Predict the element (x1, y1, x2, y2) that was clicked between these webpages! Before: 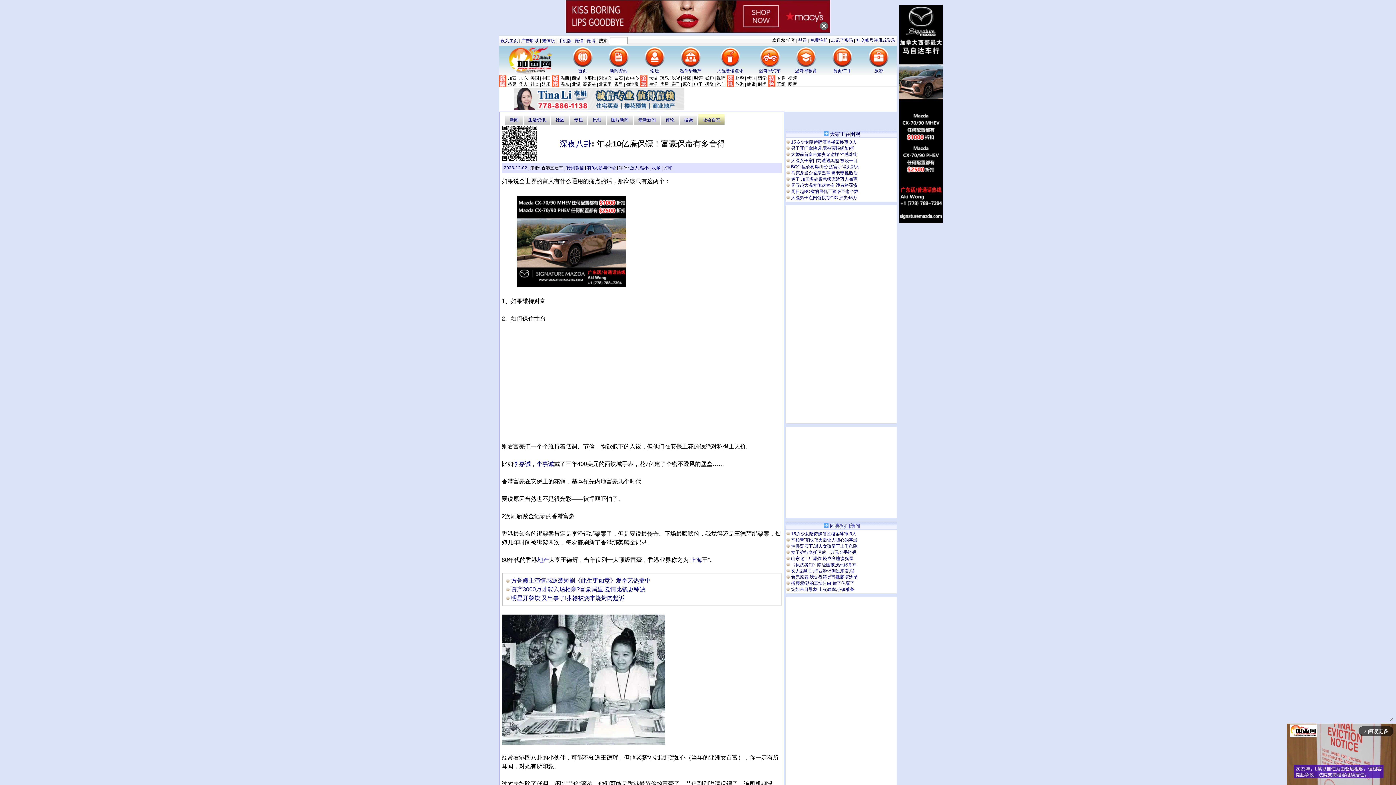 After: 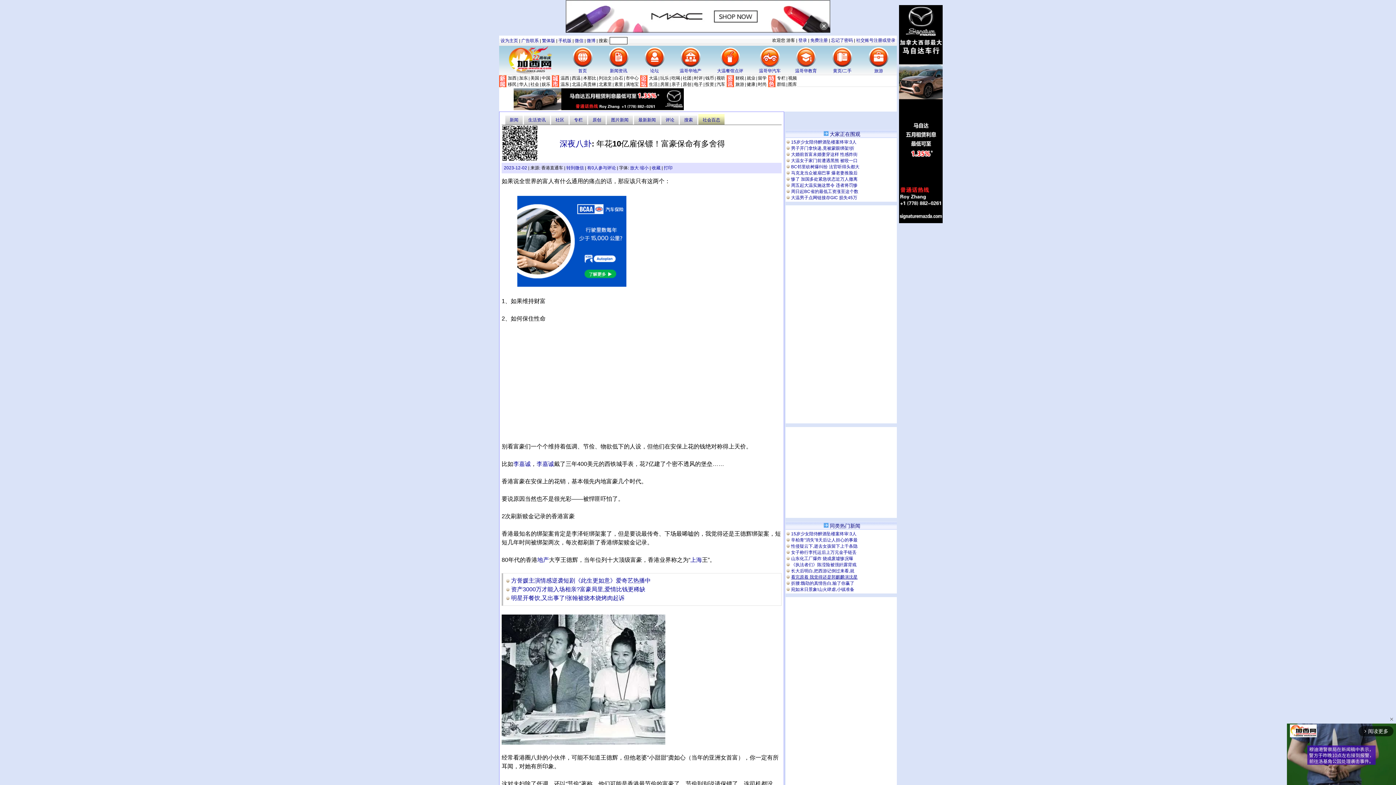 Action: label: 看完原着 我觉得还是郭麒麟演沈星 bbox: (791, 574, 857, 580)